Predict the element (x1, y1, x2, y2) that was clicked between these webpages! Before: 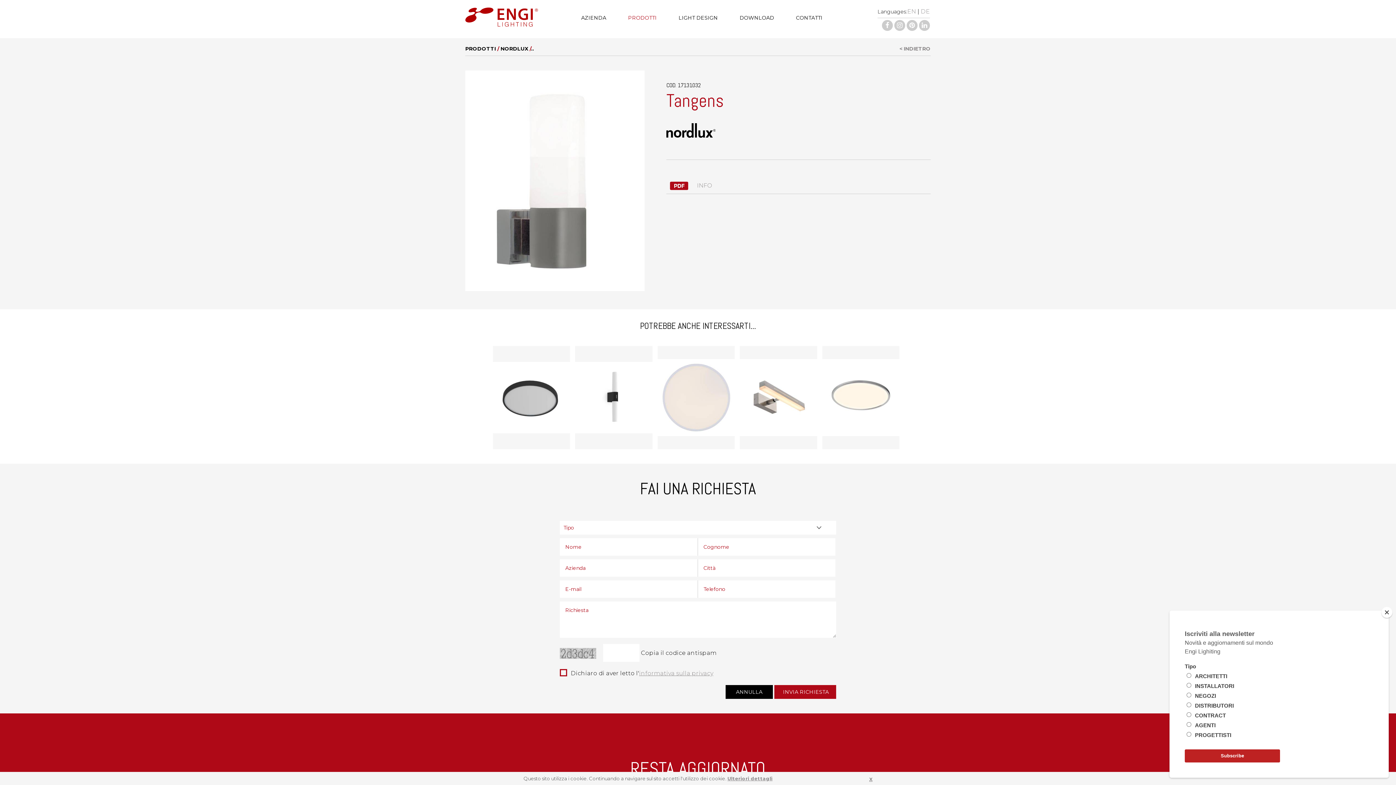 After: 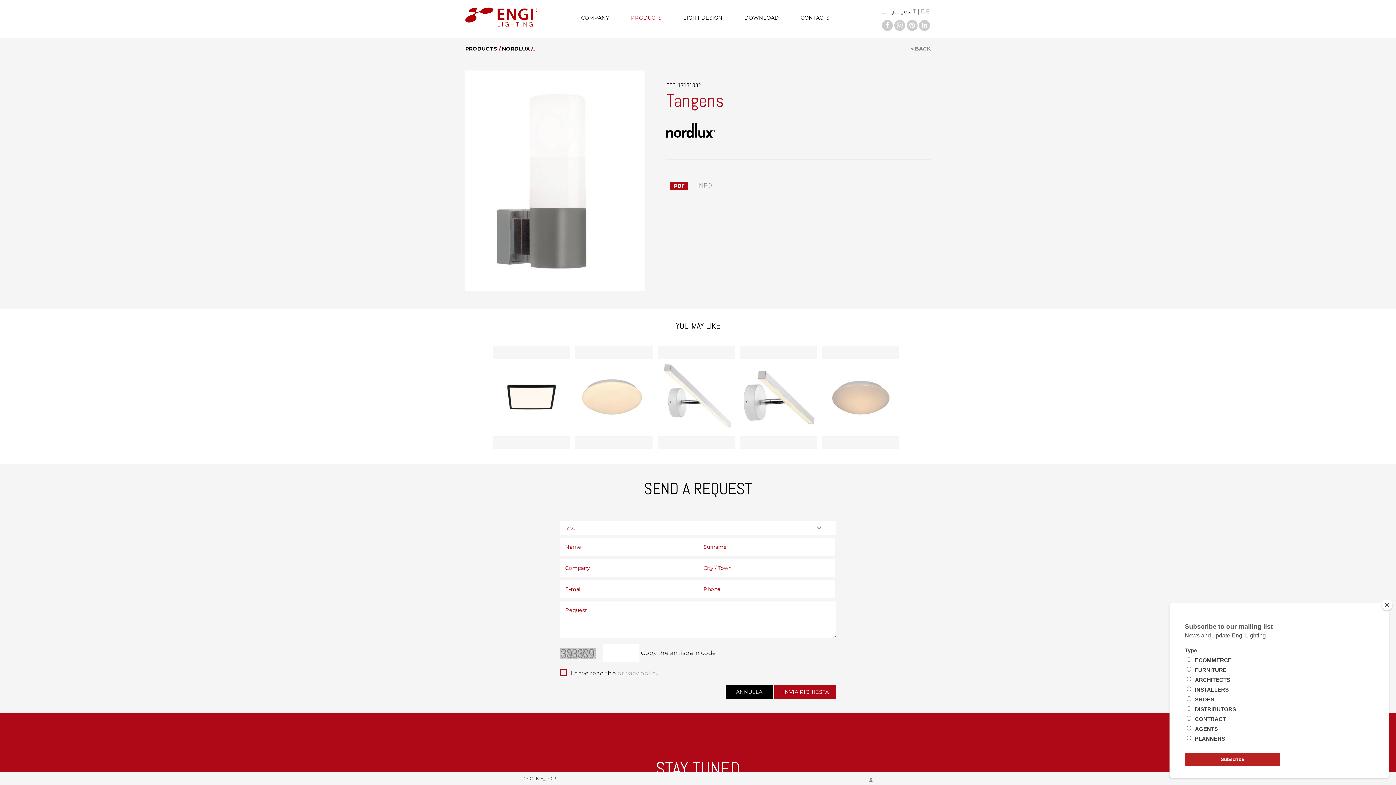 Action: bbox: (907, 8, 916, 14) label: EN